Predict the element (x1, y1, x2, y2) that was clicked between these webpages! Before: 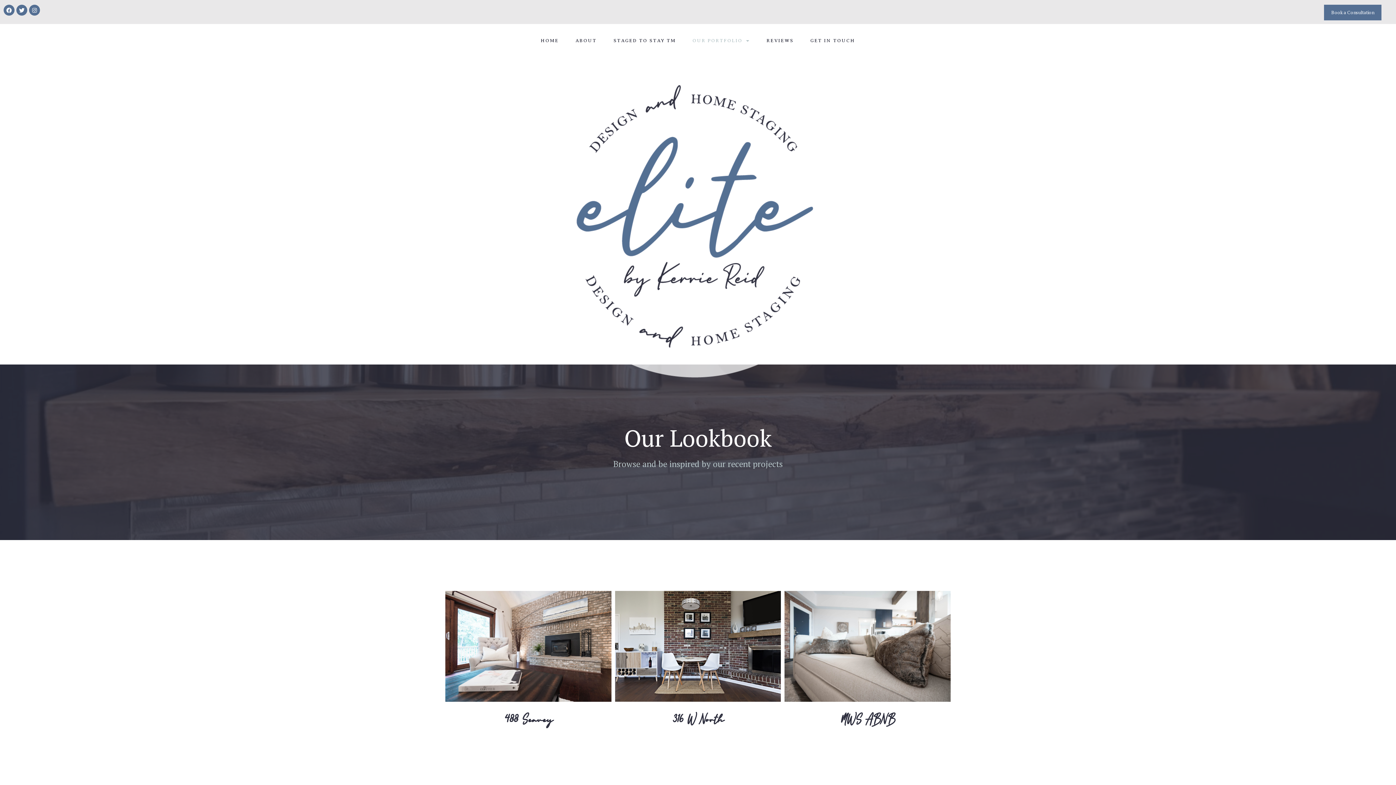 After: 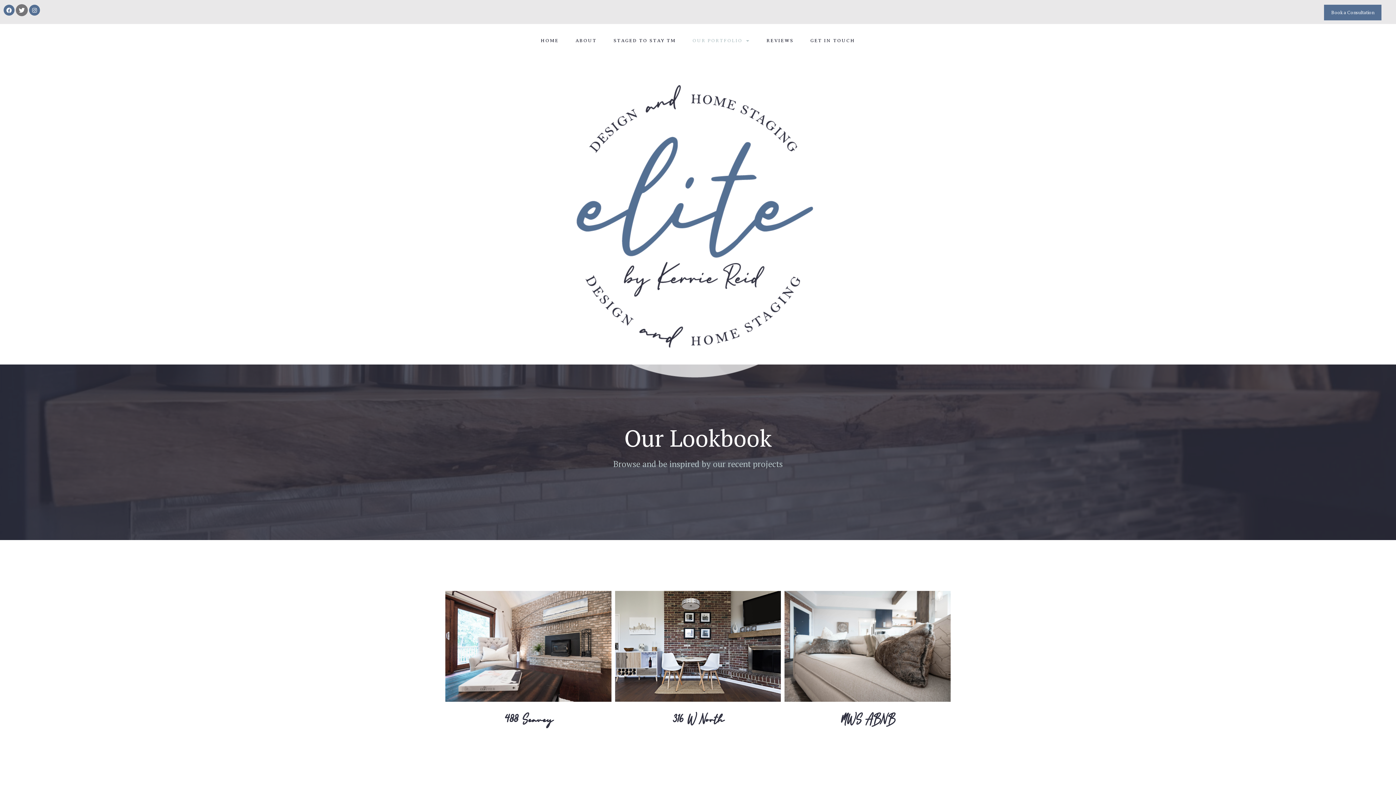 Action: label: Twitter bbox: (16, 4, 27, 15)